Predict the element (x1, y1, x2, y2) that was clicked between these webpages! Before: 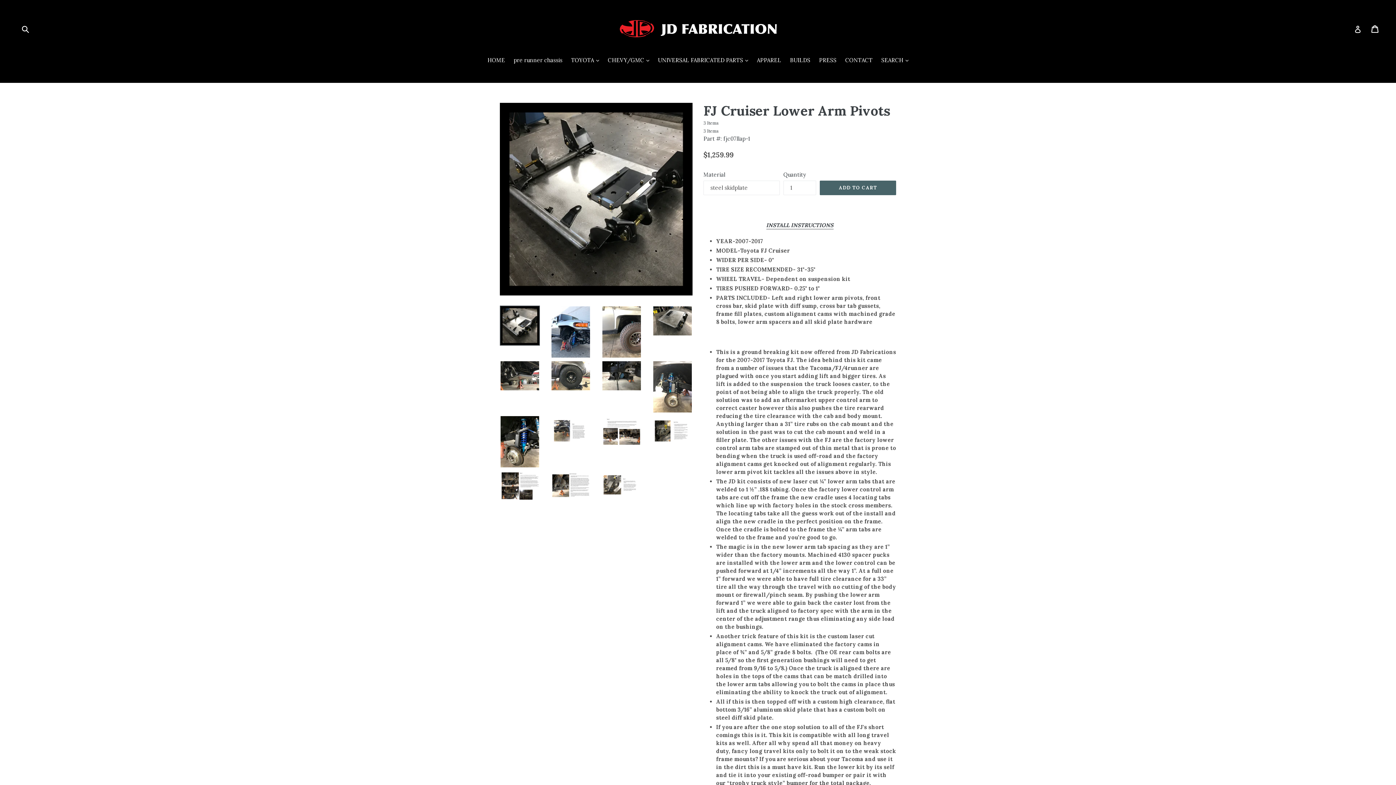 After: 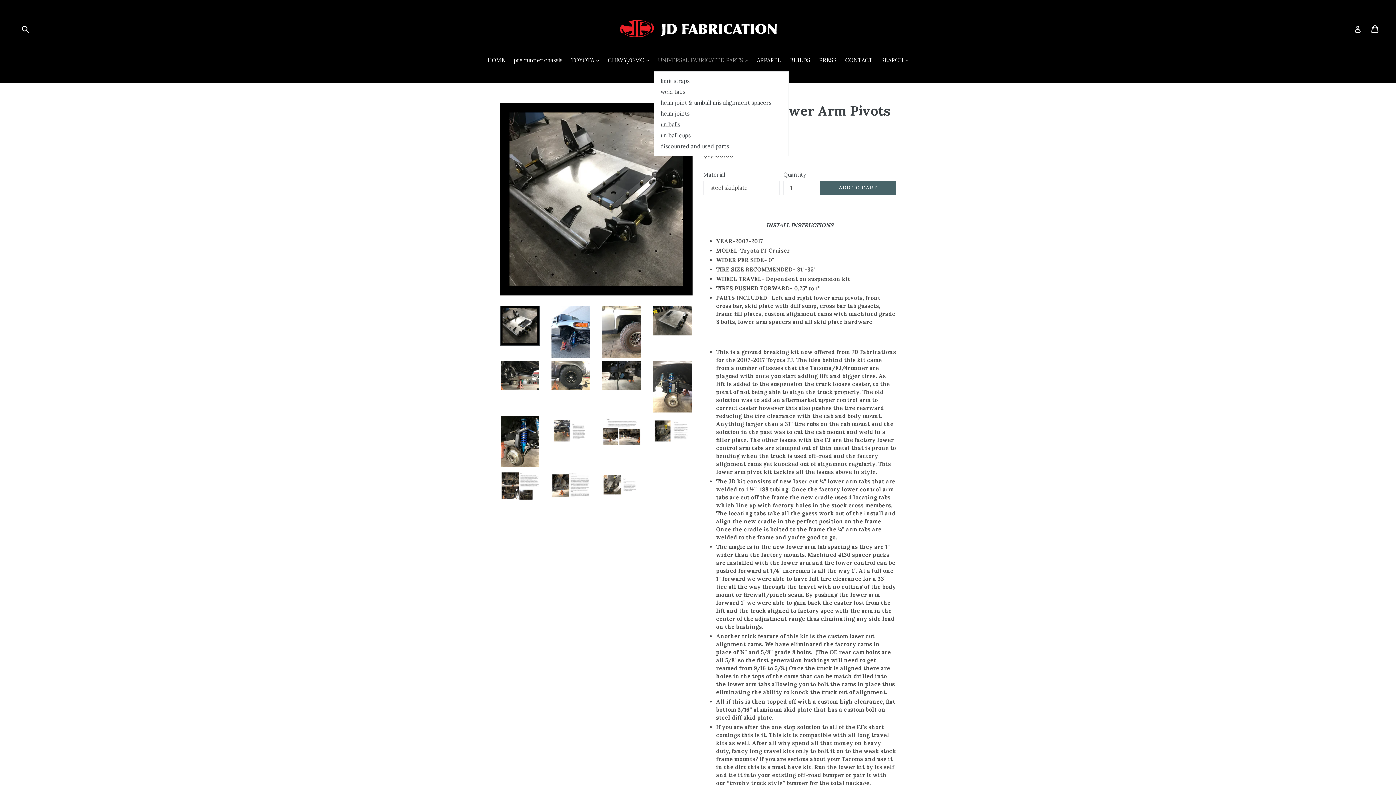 Action: bbox: (654, 56, 752, 65) label: UNIVERSAL FABRICATED PARTS 
expand